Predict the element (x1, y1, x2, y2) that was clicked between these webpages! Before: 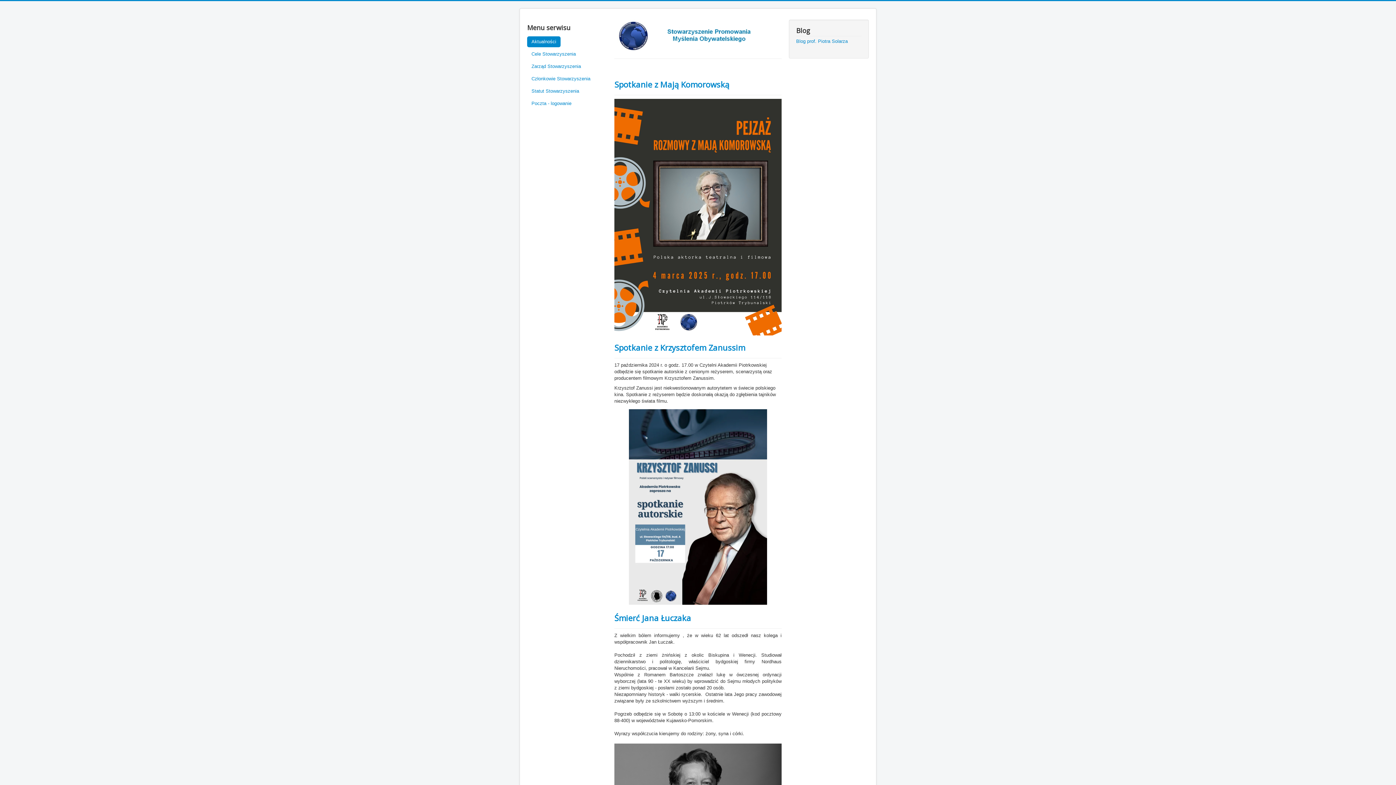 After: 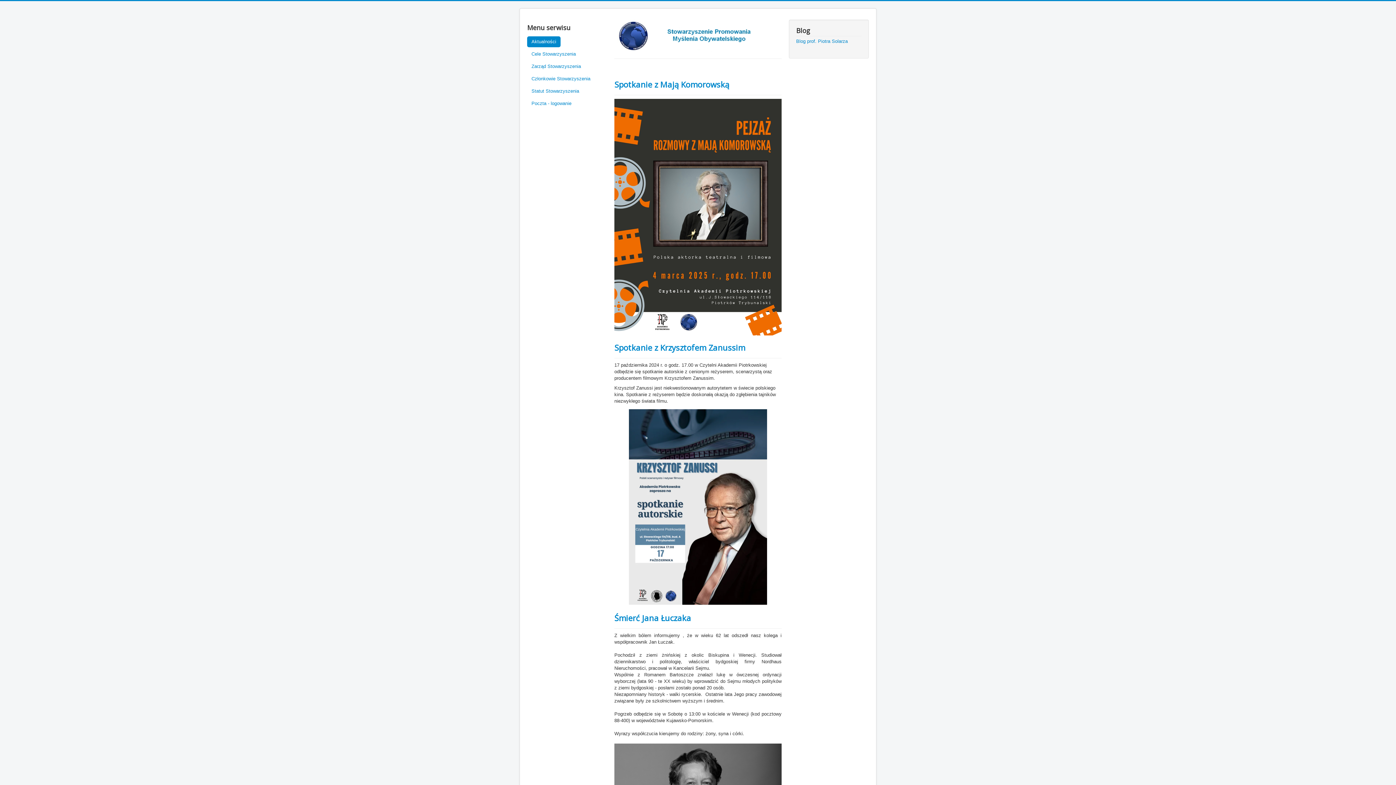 Action: label: Aktualności bbox: (527, 36, 560, 47)